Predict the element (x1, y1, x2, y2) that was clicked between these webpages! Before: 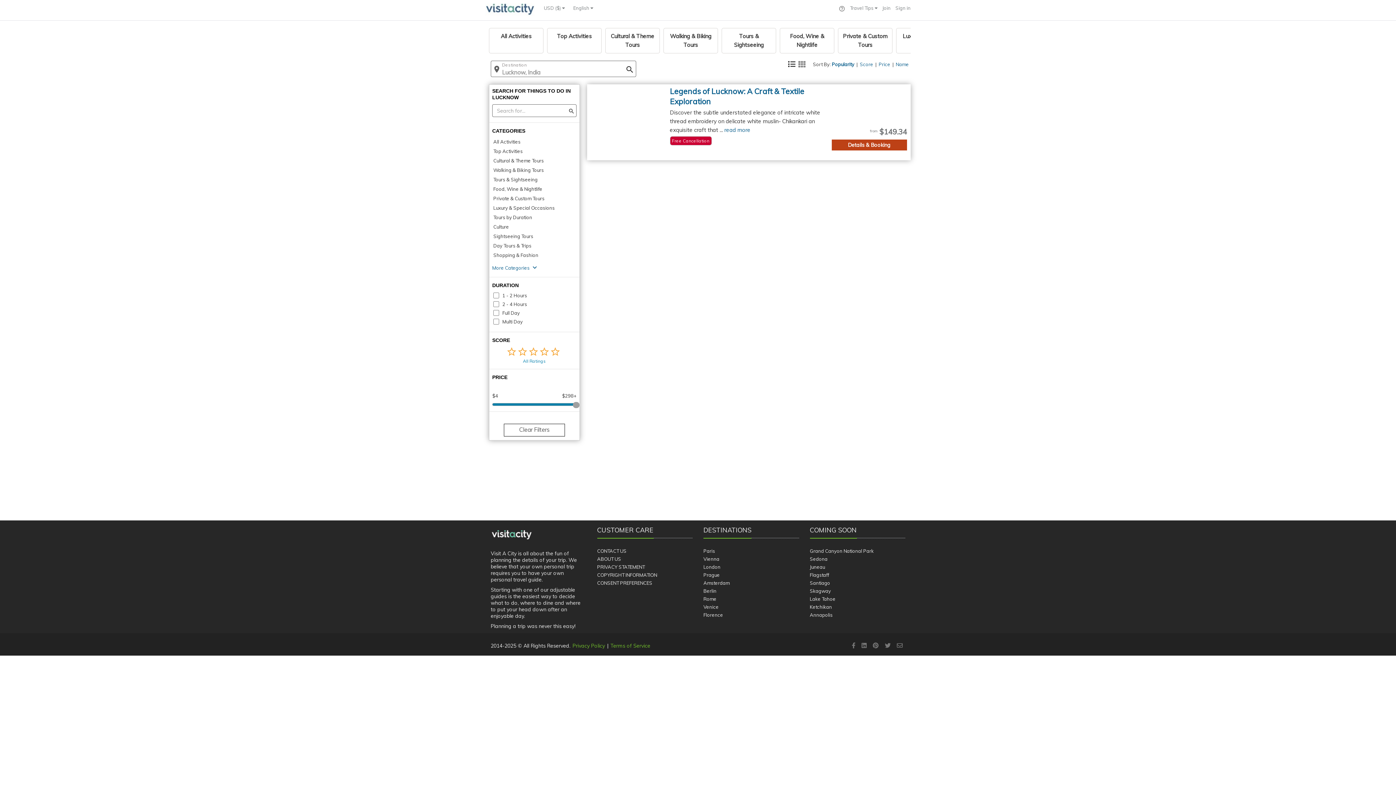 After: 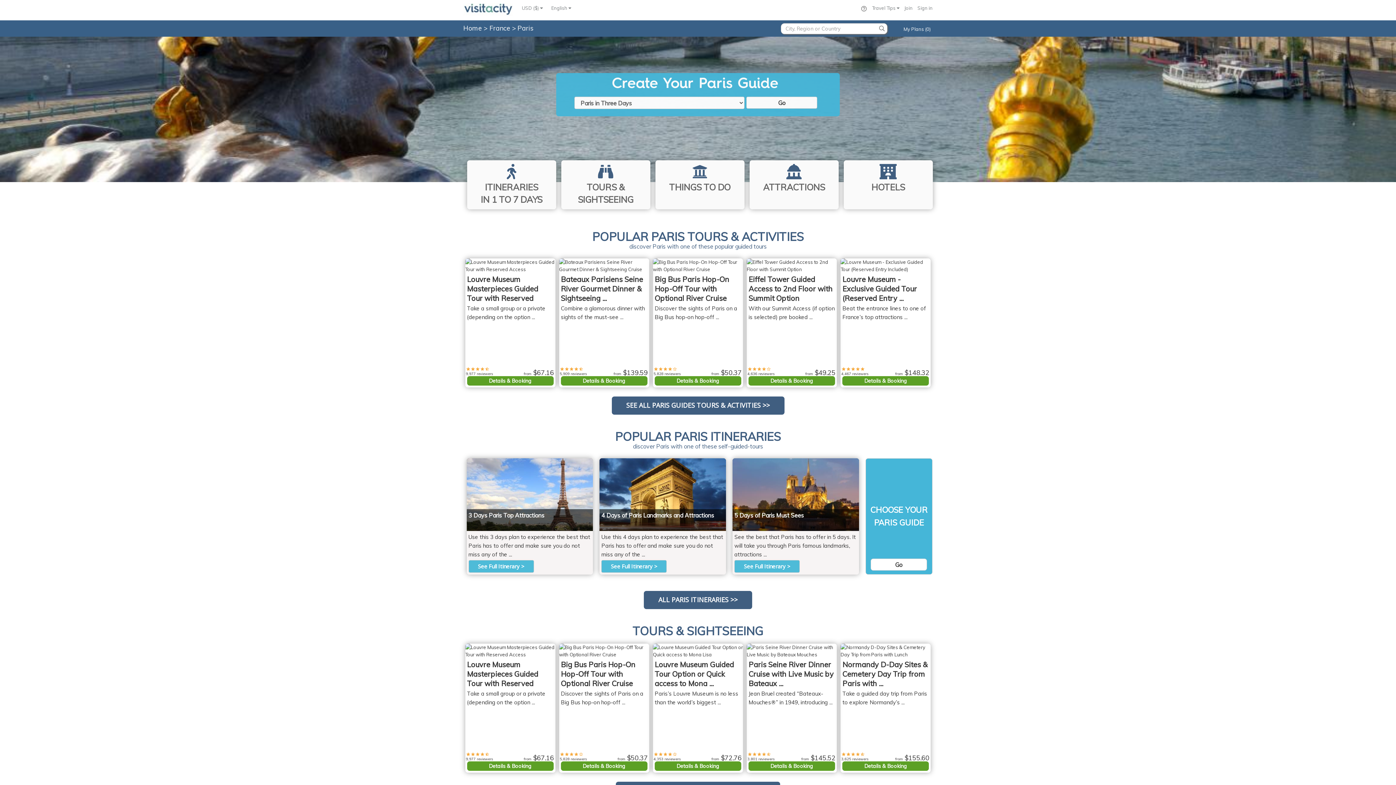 Action: label: Paris bbox: (703, 548, 715, 554)